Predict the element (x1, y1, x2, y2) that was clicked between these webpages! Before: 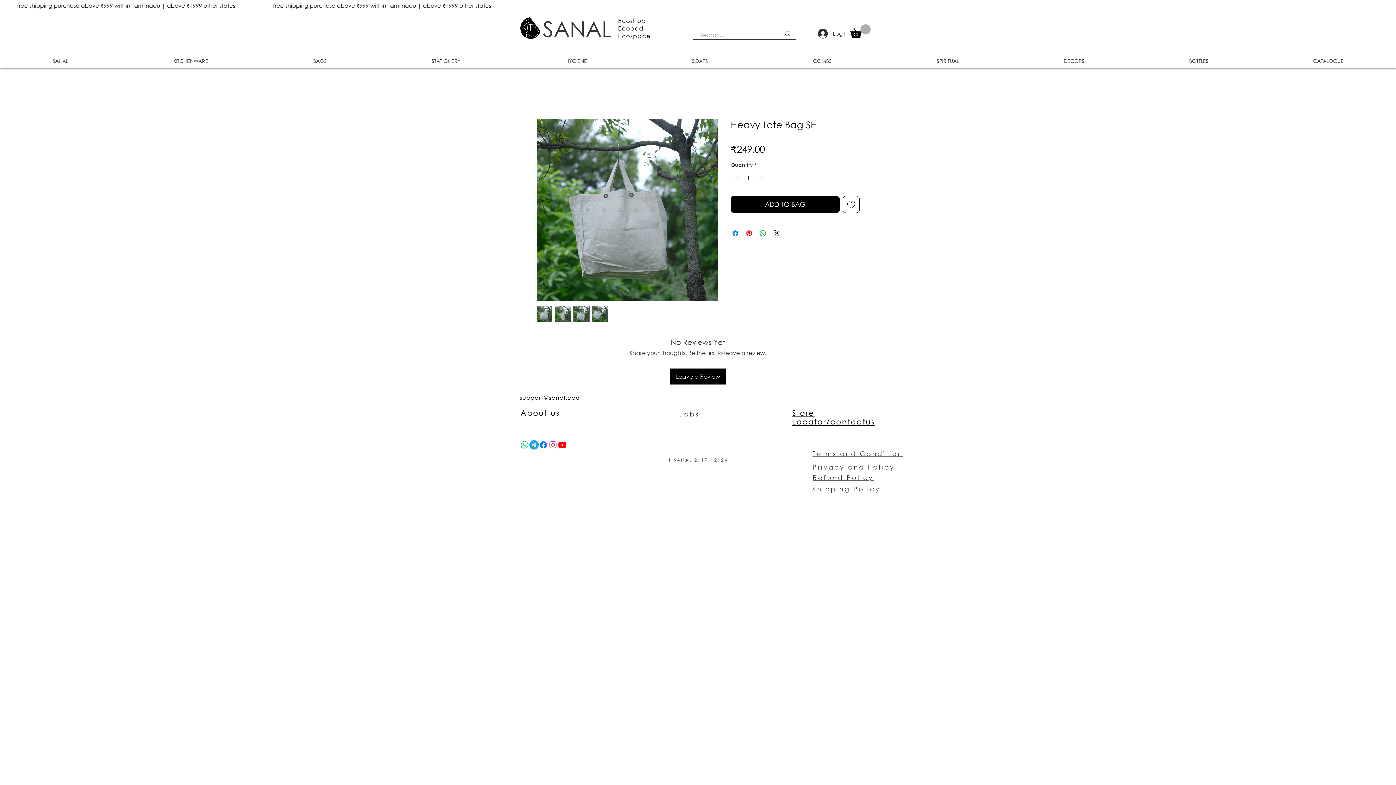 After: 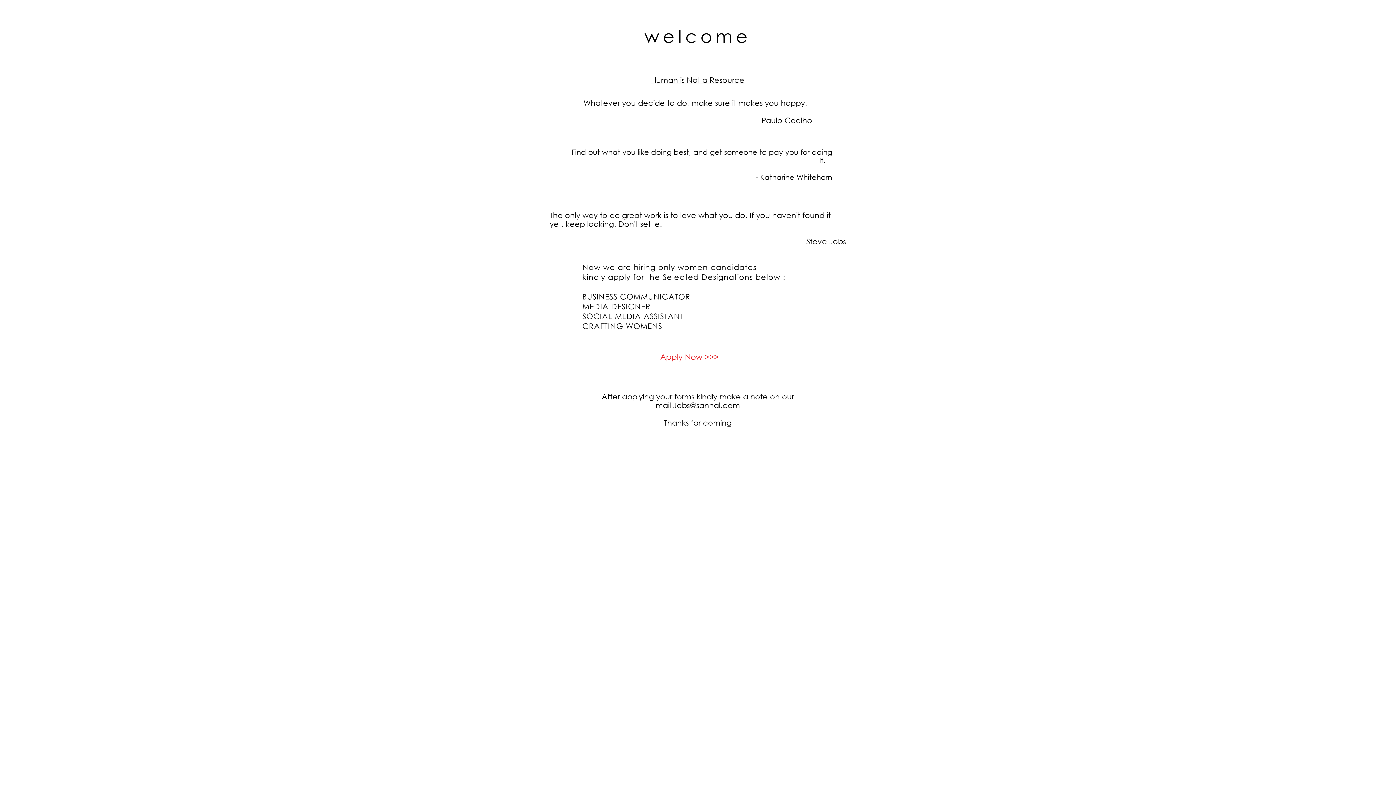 Action: label: Jobs bbox: (679, 410, 699, 418)